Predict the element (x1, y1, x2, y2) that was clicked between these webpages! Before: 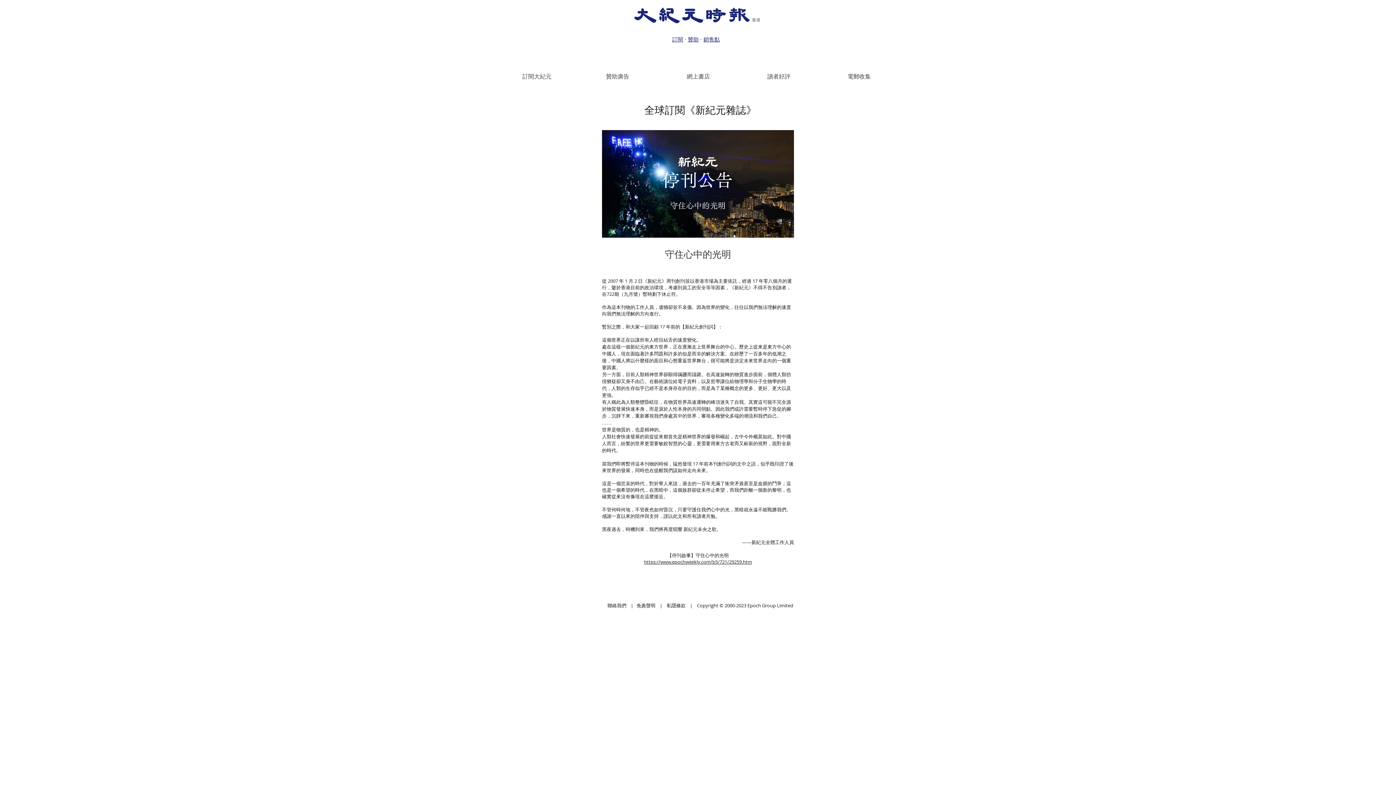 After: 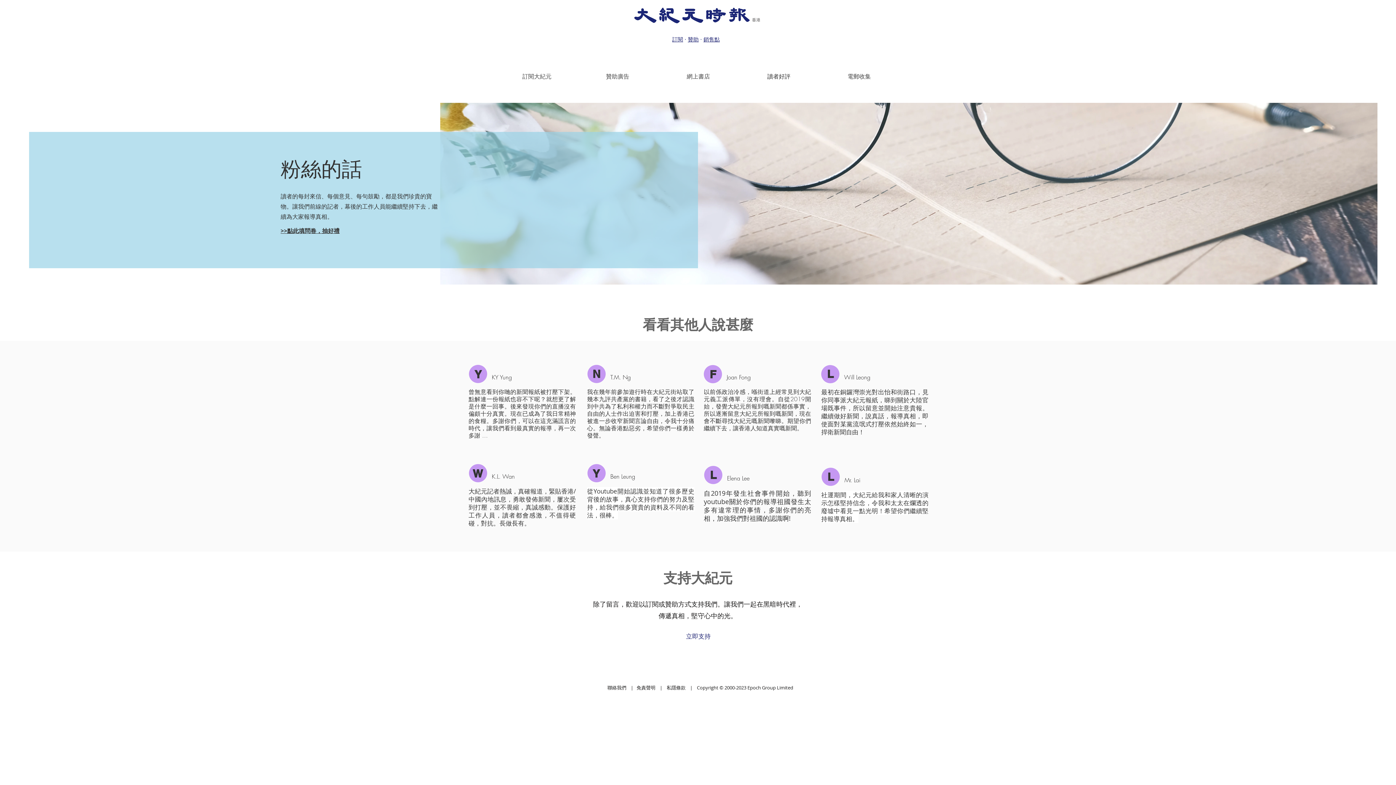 Action: label: 讀者好評 bbox: (738, 67, 819, 85)